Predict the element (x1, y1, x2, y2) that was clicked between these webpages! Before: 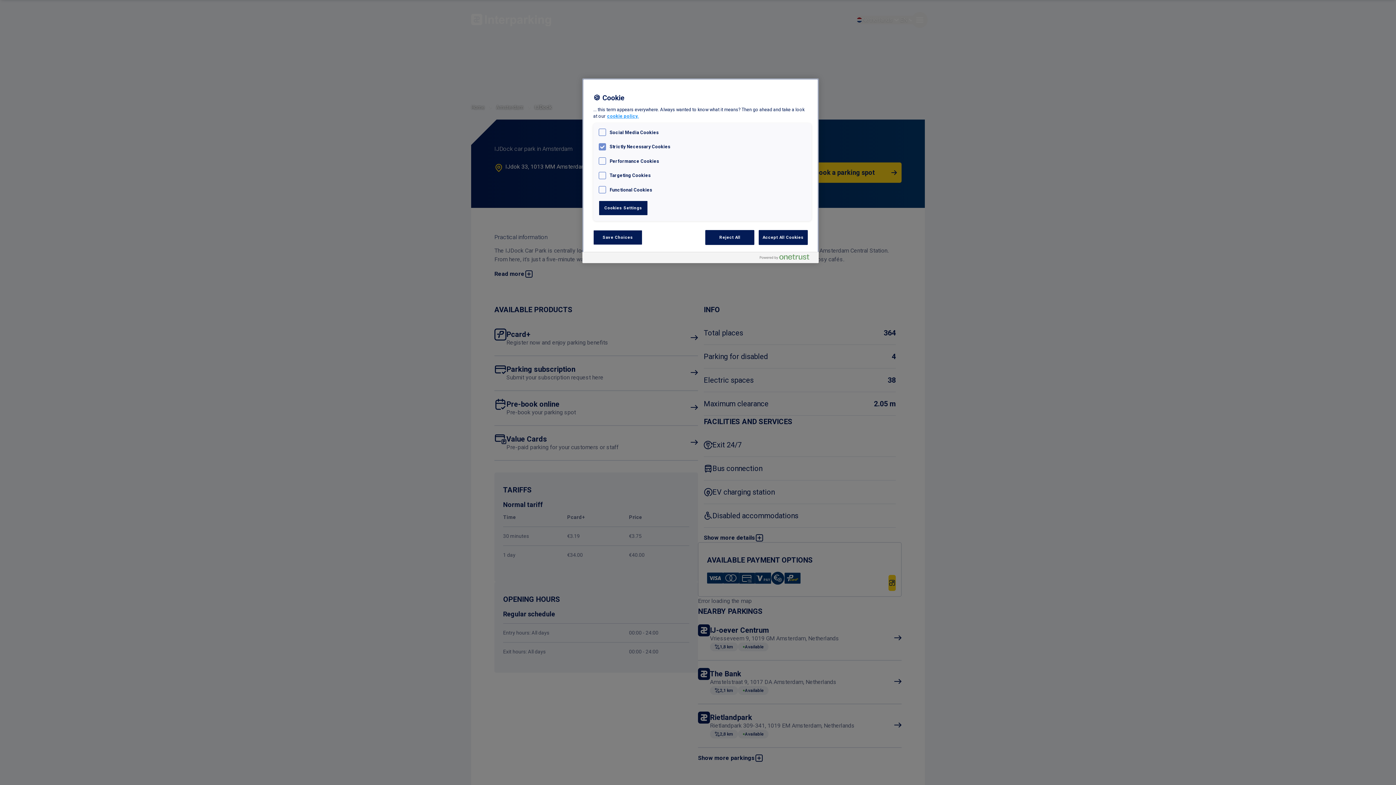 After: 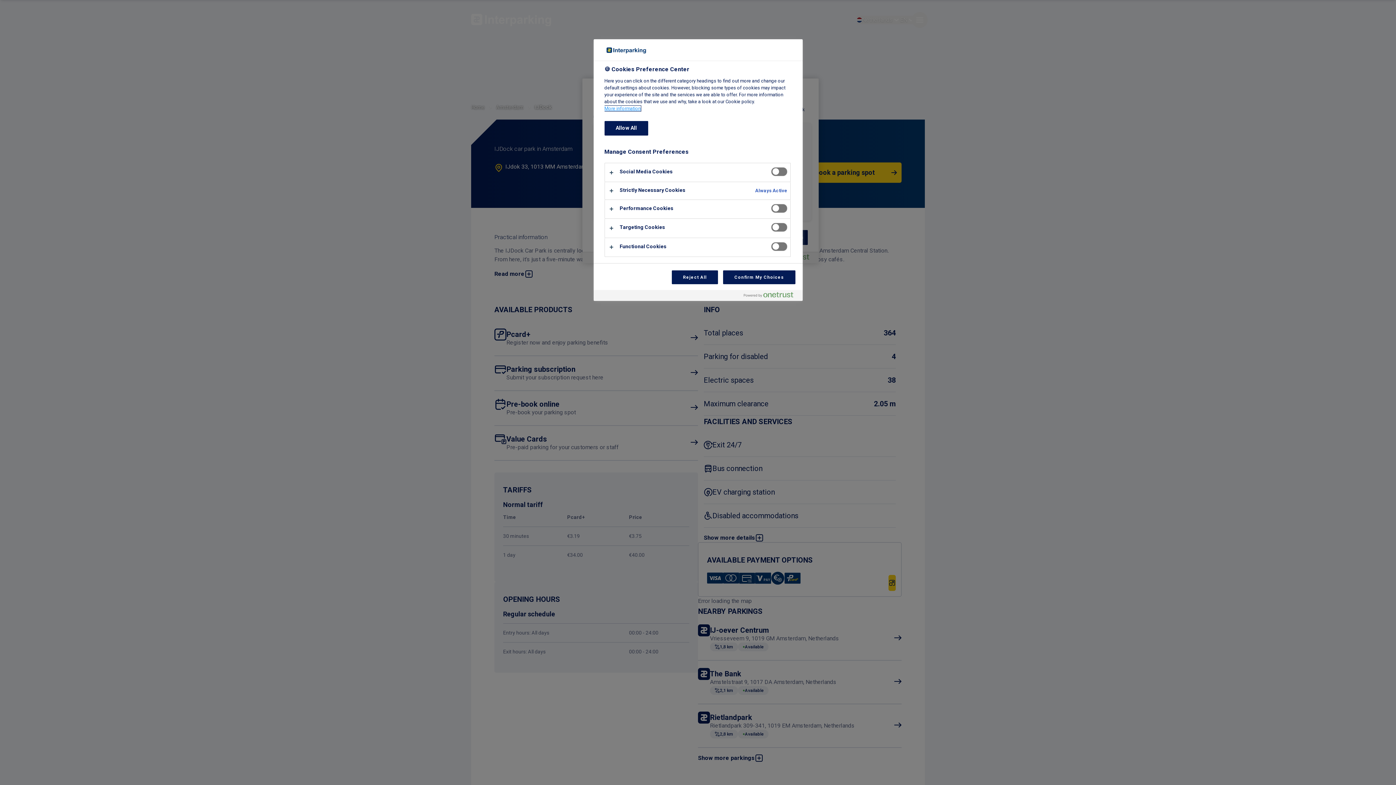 Action: bbox: (598, 200, 648, 215) label: Cookies Settings